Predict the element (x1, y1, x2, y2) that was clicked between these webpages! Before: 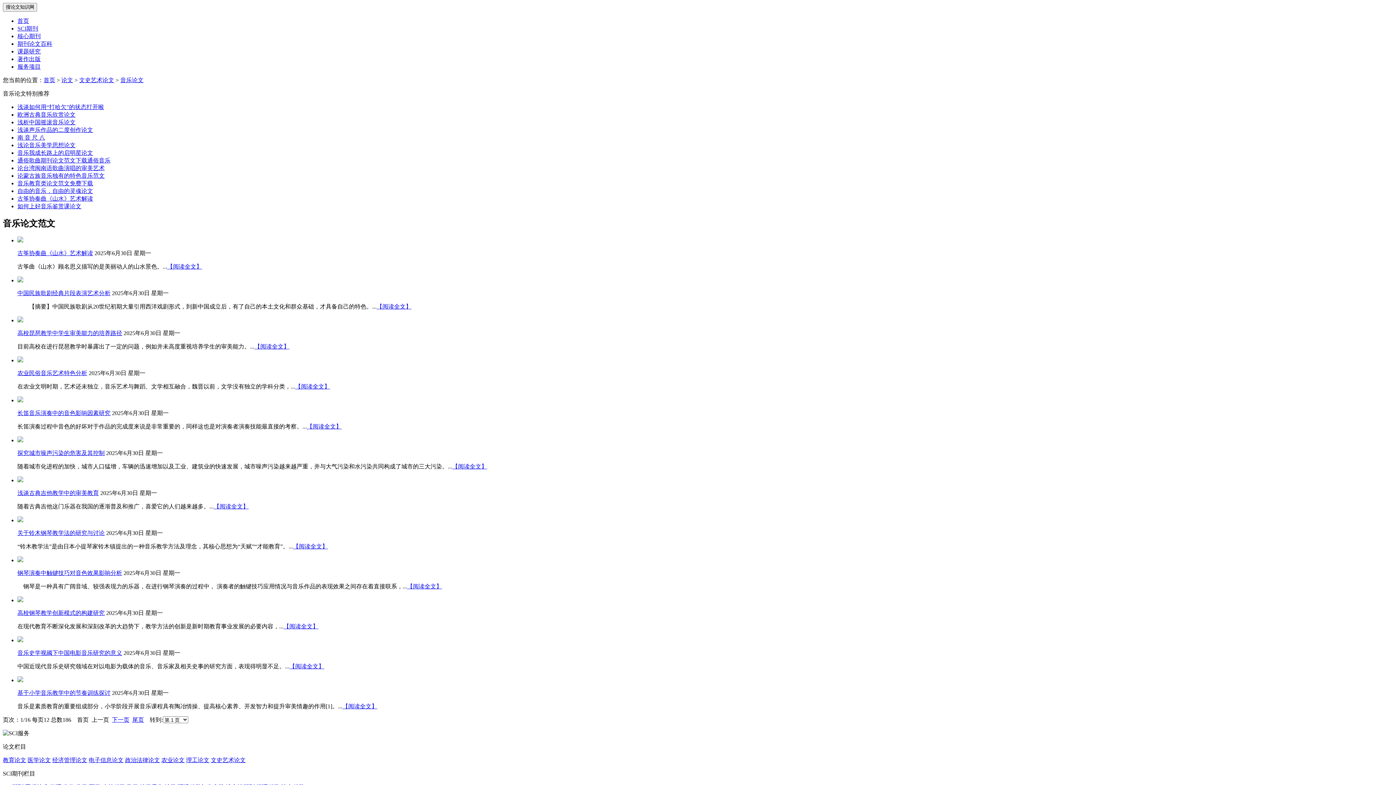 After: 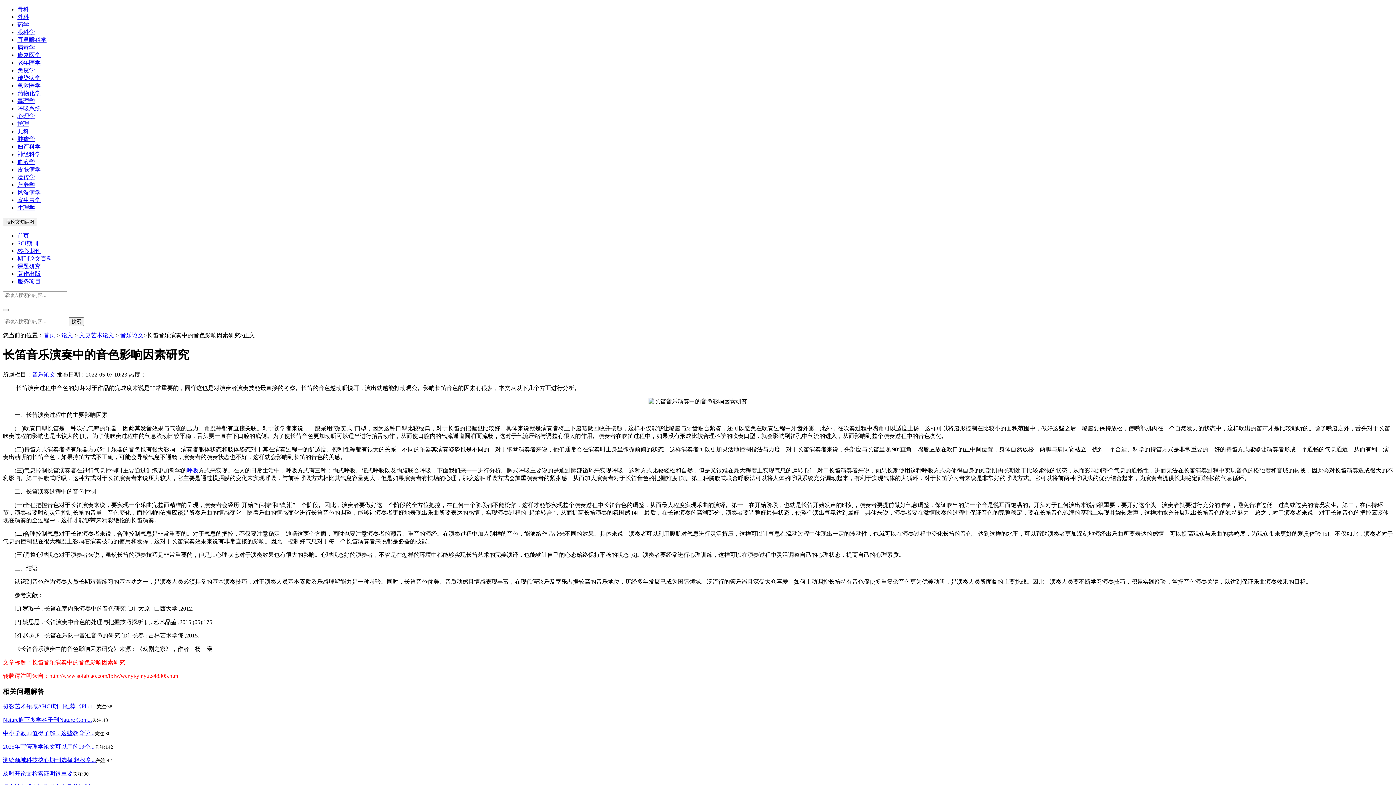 Action: bbox: (306, 423, 341, 429) label: 【阅读全文】